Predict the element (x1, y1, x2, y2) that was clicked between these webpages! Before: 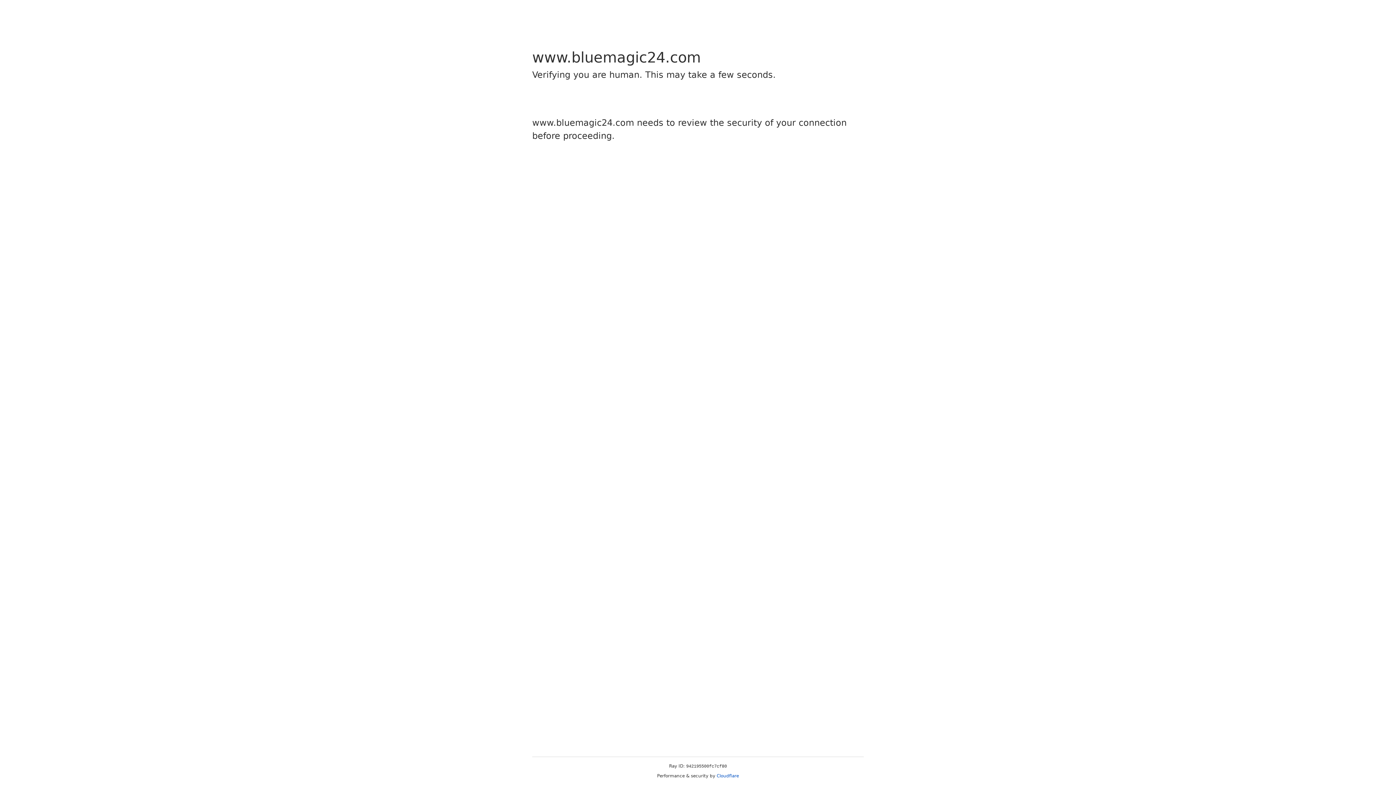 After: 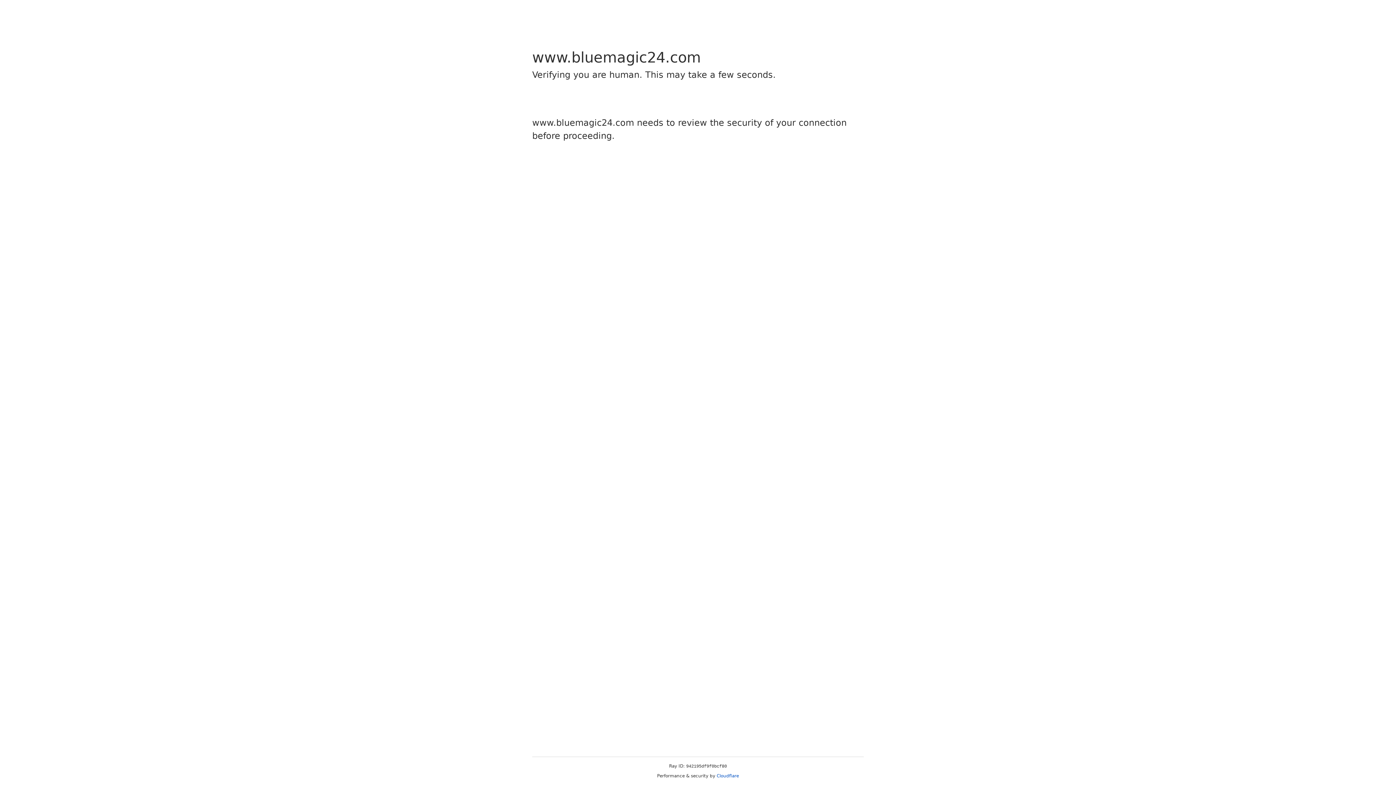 Action: bbox: (716, 773, 739, 778) label: Cloudflare